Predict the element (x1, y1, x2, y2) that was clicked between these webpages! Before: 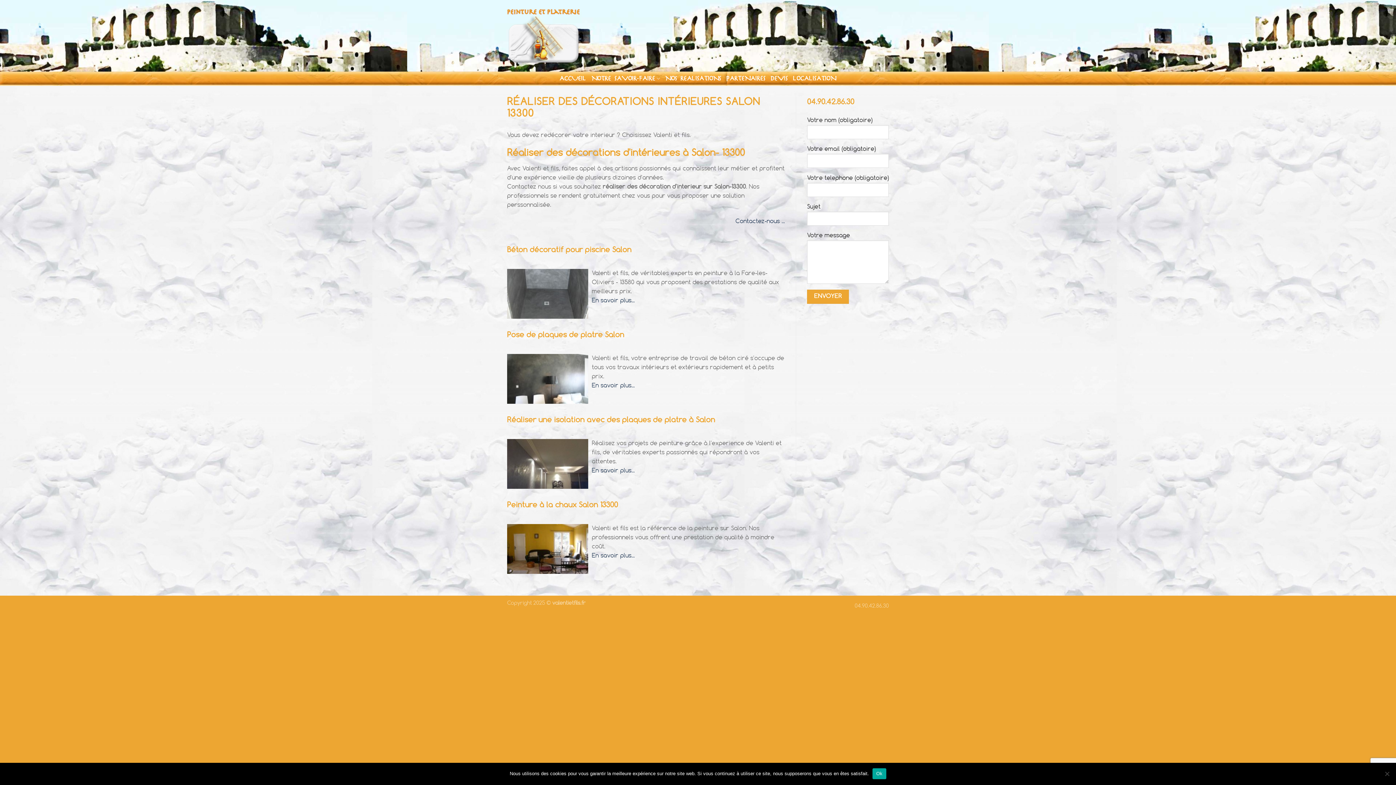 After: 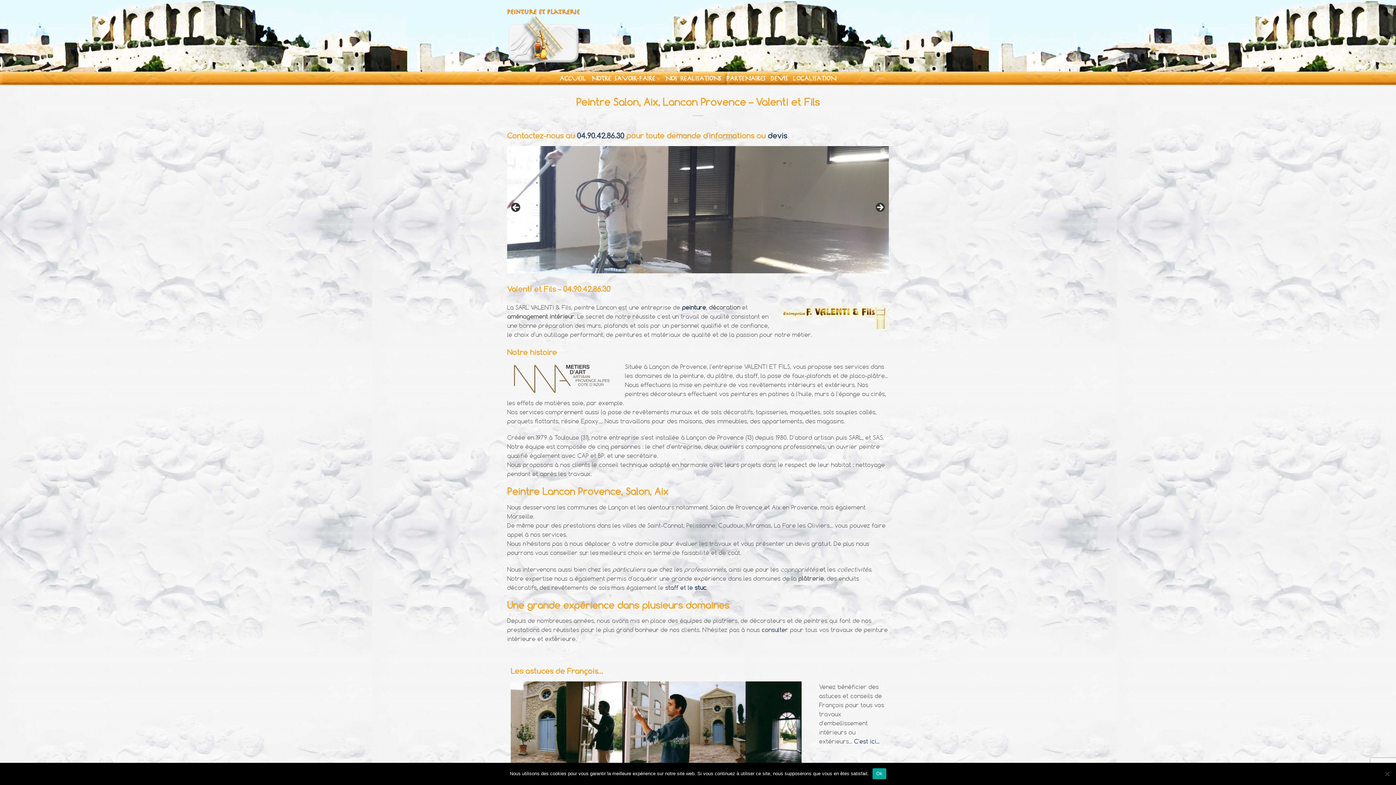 Action: bbox: (507, 9, 580, 62)